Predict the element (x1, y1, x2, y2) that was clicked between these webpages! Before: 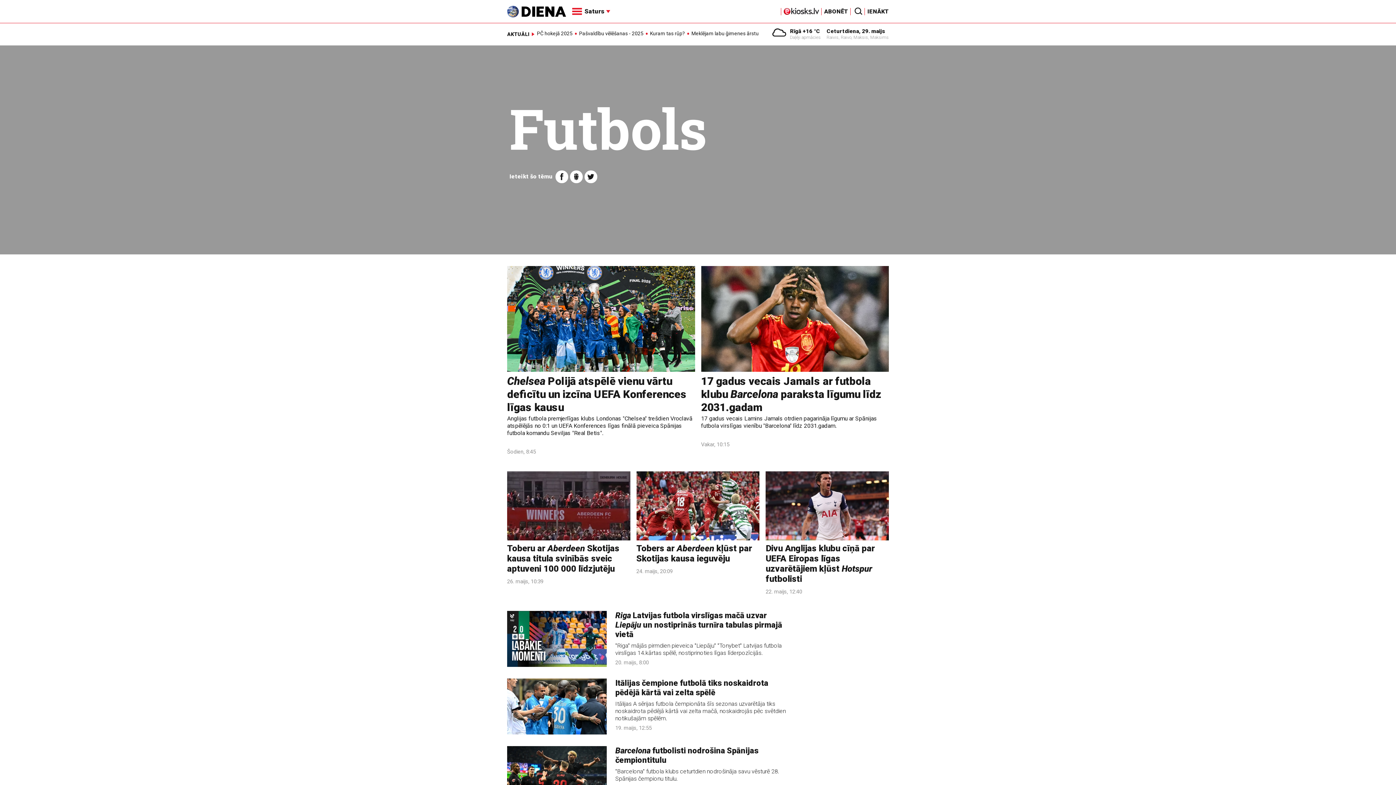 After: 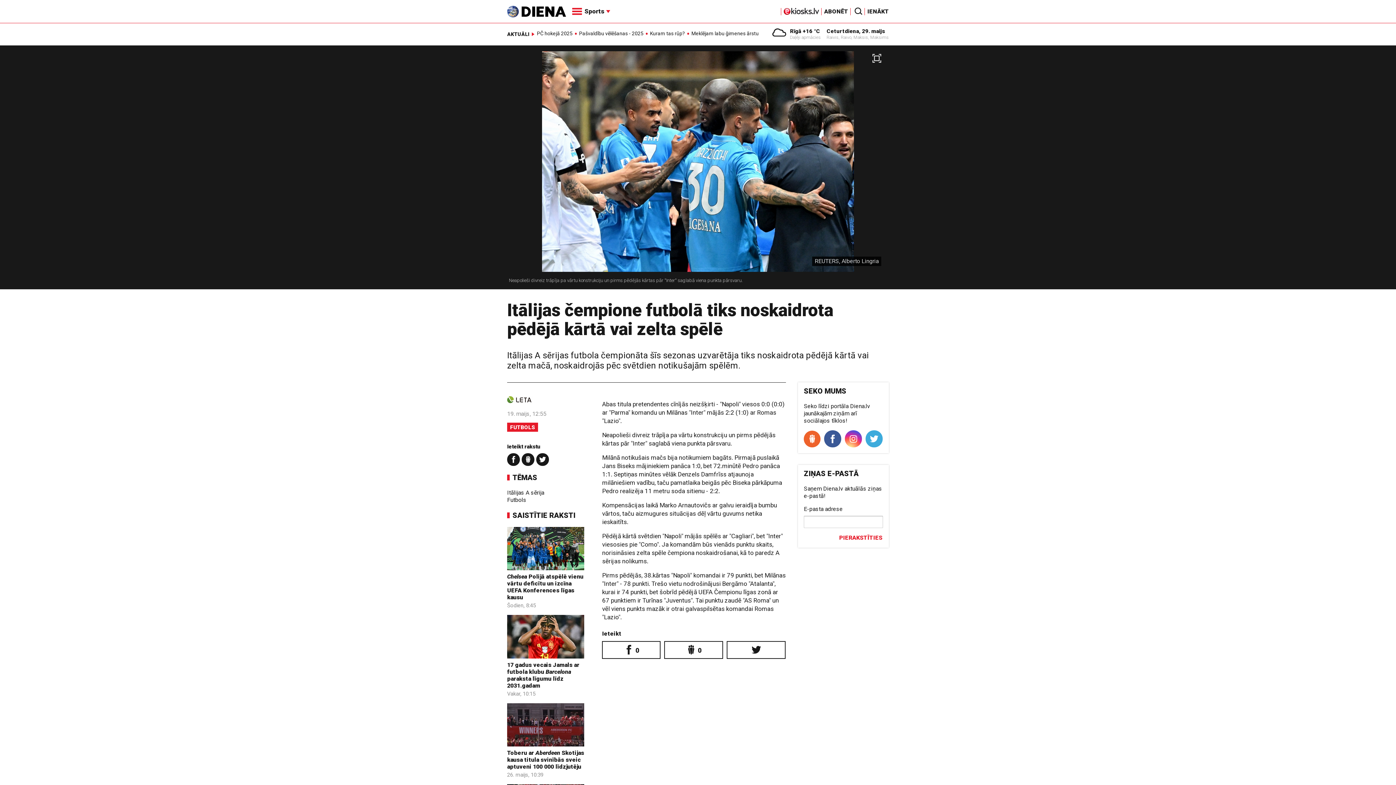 Action: bbox: (507, 678, 606, 735)